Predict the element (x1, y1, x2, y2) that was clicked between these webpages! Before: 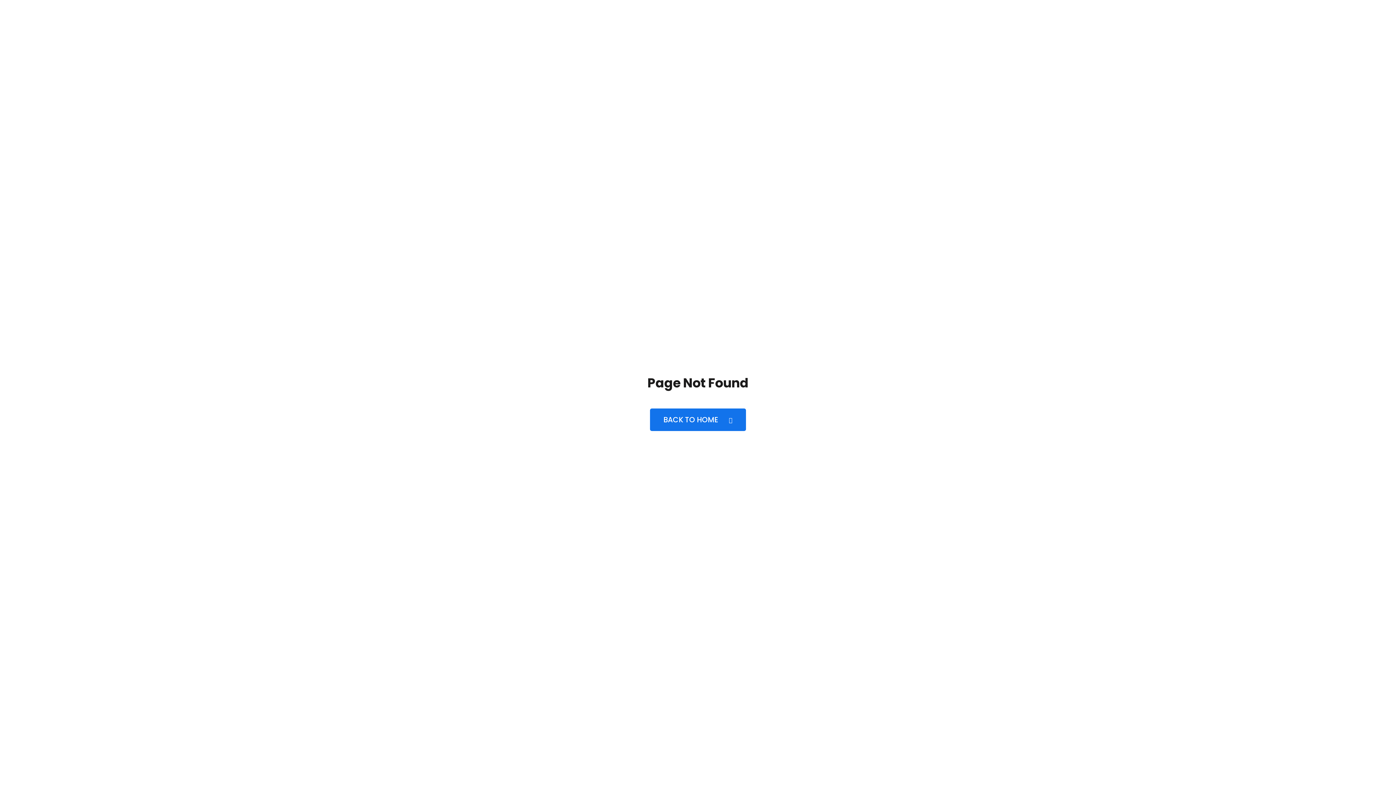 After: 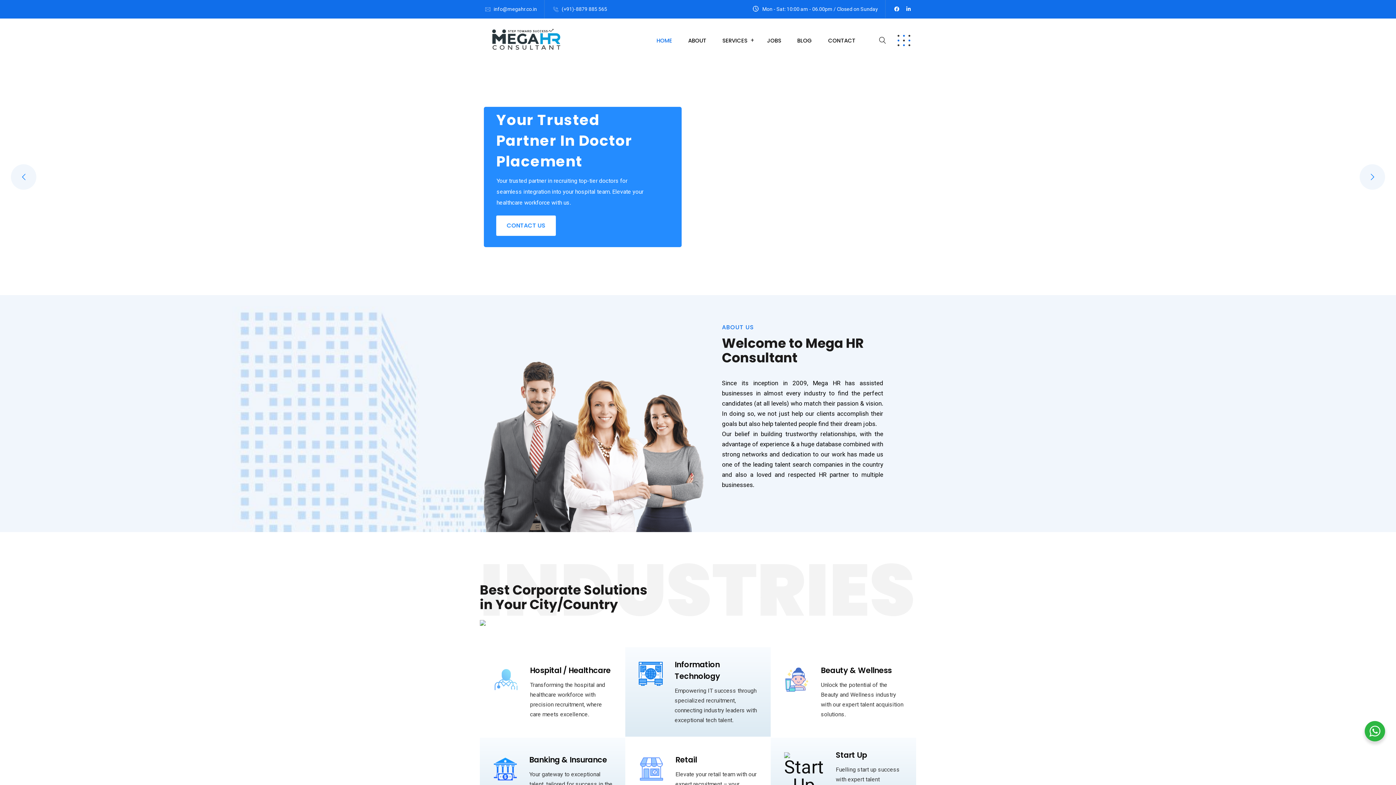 Action: bbox: (650, 408, 746, 431) label: BACK TO HOME 